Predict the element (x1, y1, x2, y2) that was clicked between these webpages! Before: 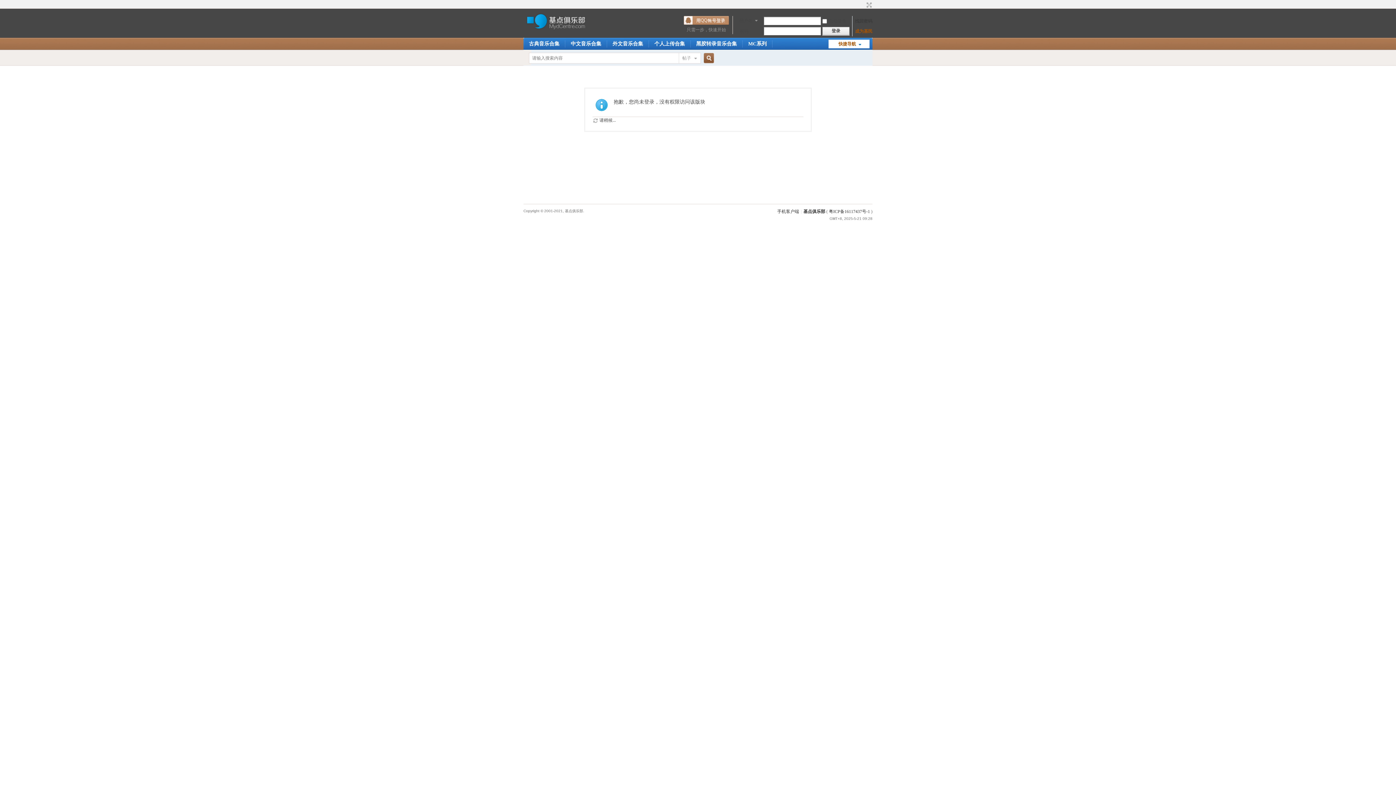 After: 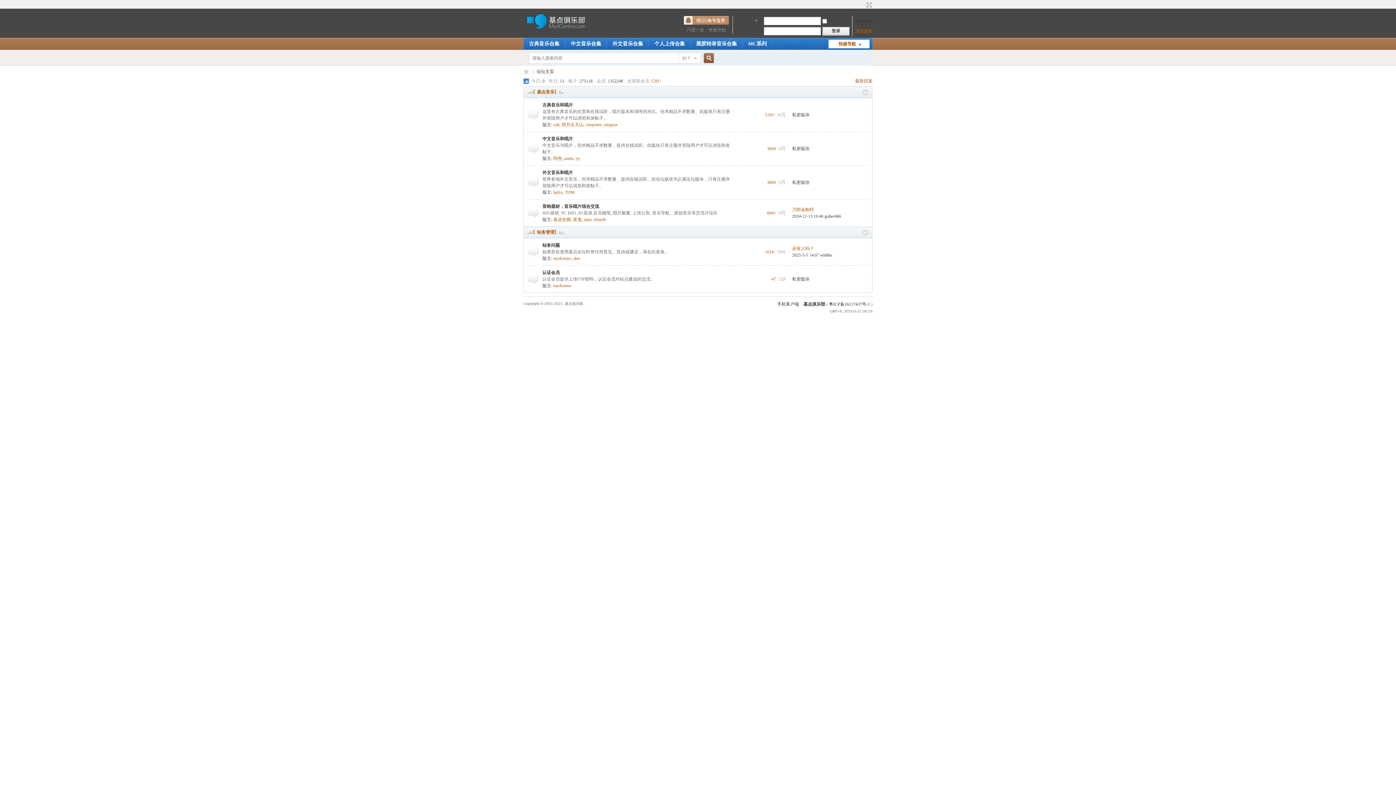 Action: label: 古典音乐合集 bbox: (523, 37, 565, 49)